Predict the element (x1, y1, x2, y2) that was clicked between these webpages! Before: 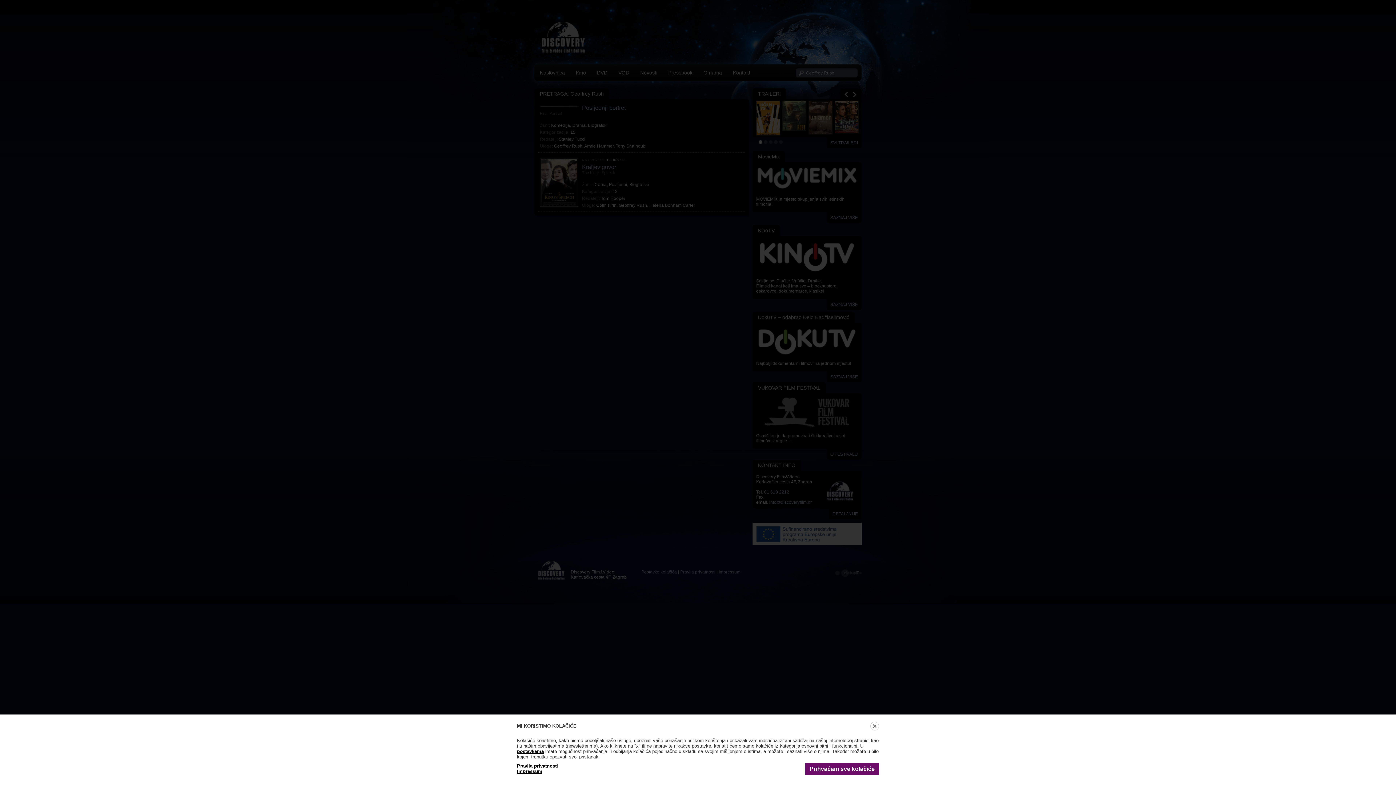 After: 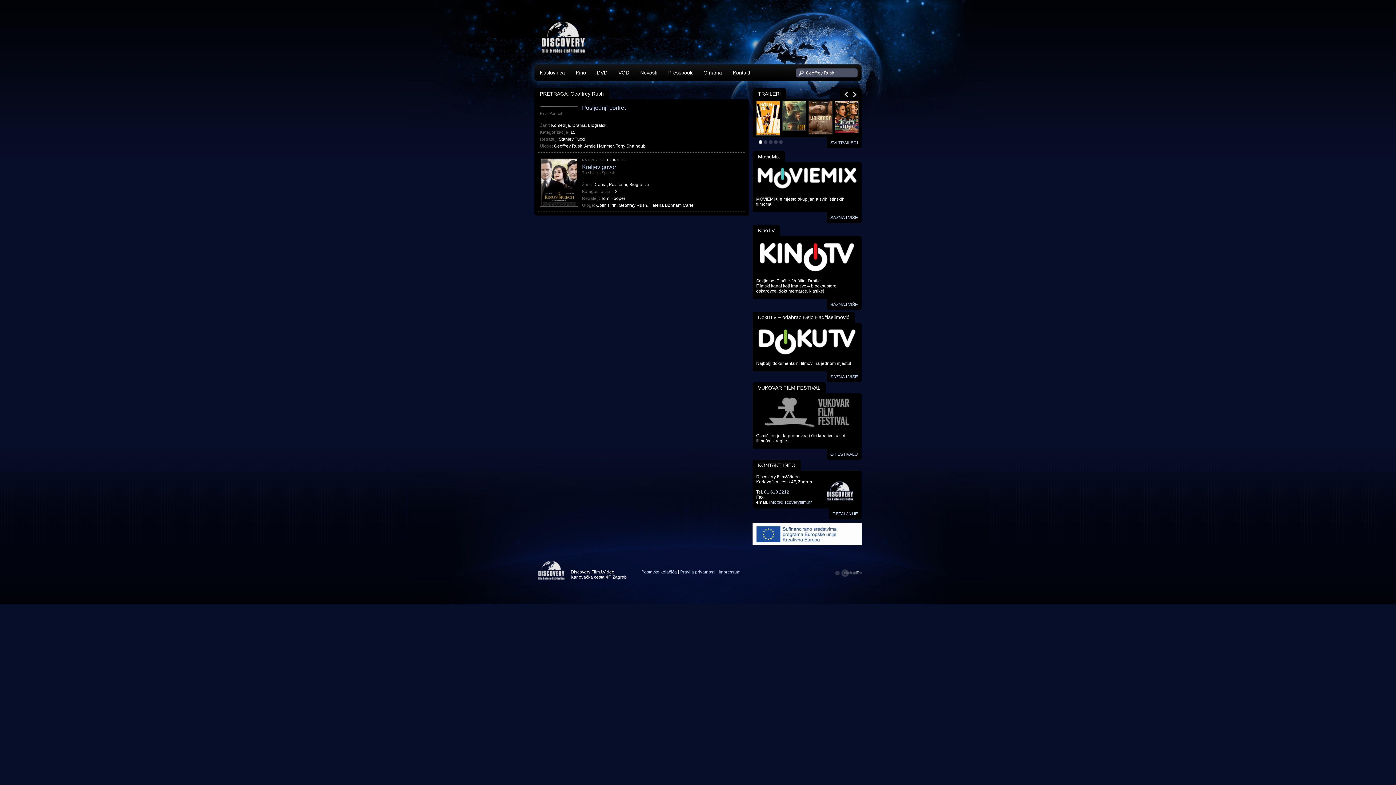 Action: bbox: (805, 763, 879, 775) label: Prihvaćam sve kolačiće